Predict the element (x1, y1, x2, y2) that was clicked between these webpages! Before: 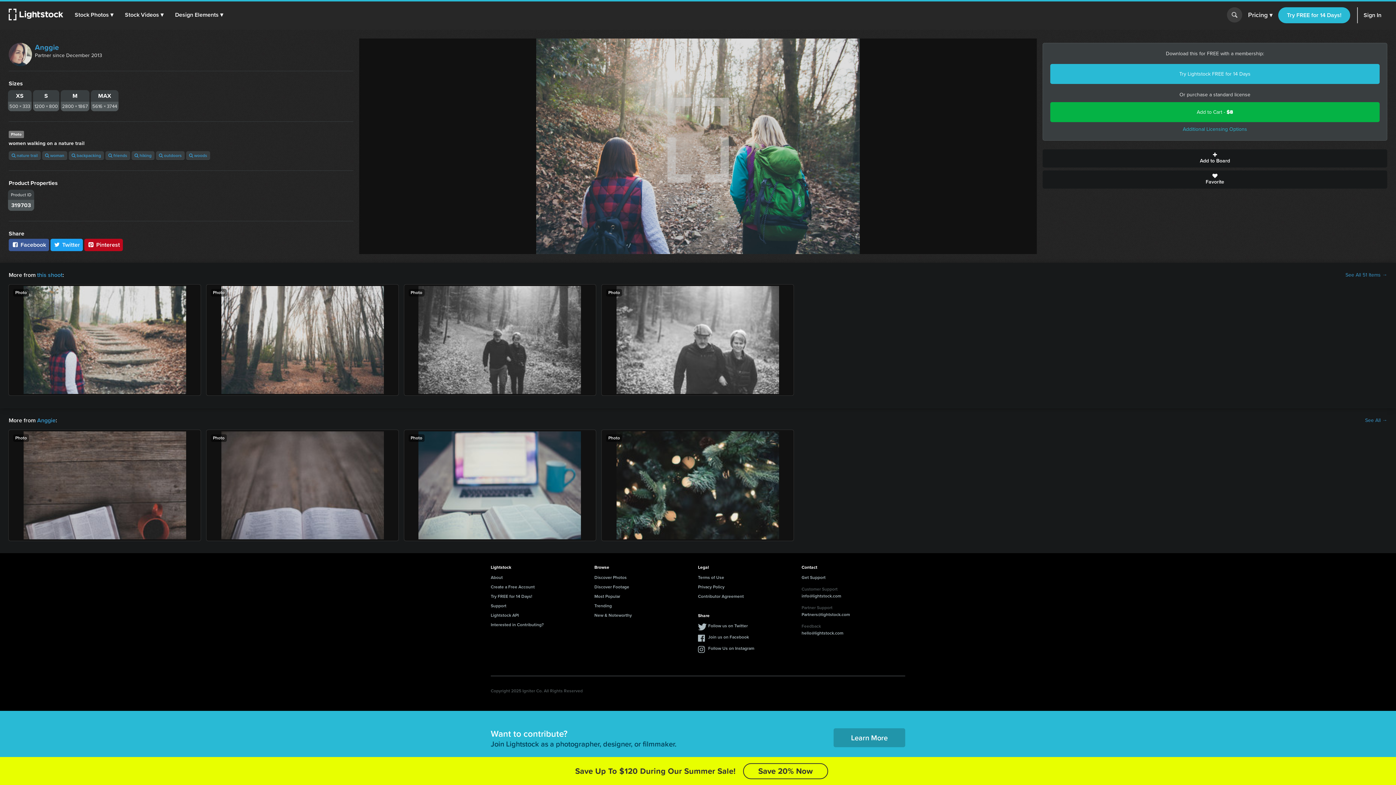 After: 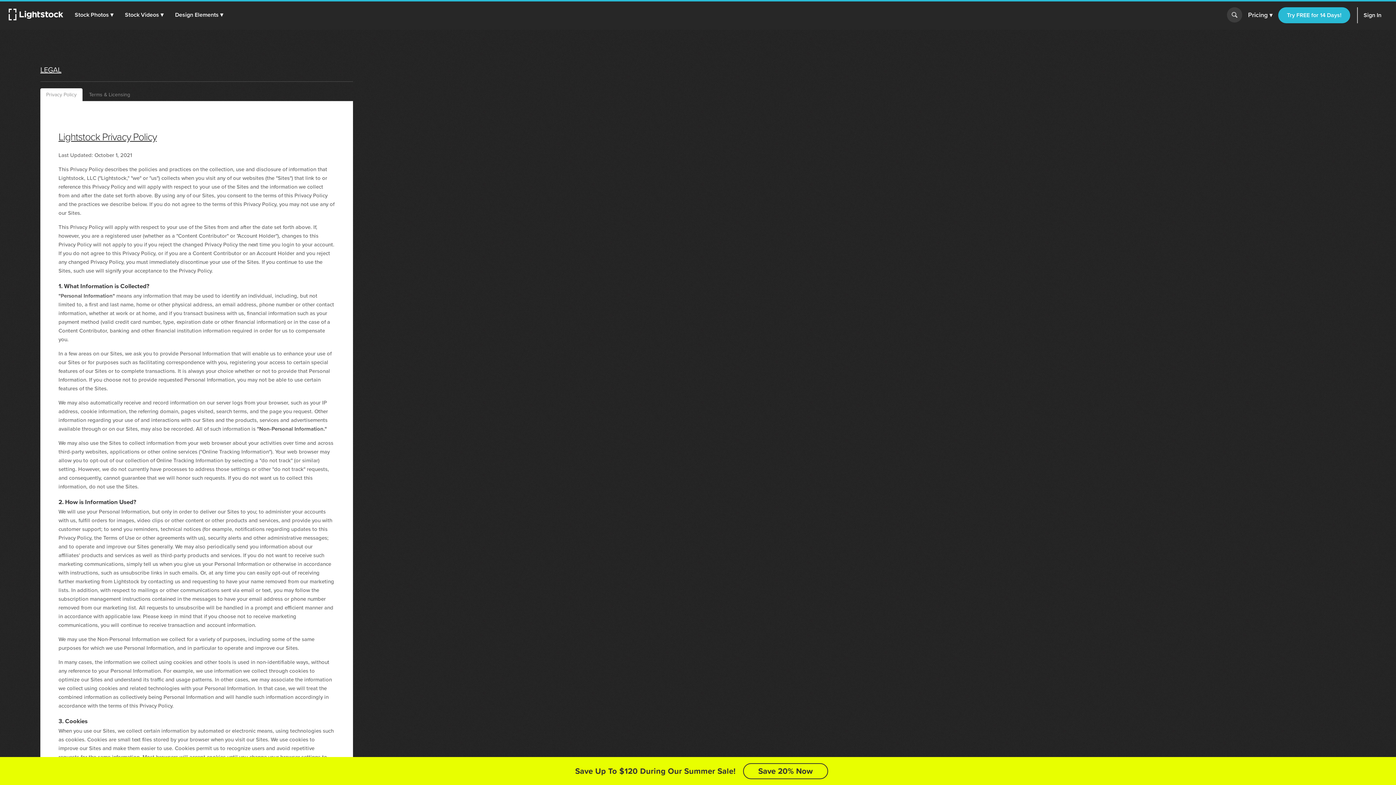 Action: label: Terms of Use bbox: (698, 574, 724, 581)